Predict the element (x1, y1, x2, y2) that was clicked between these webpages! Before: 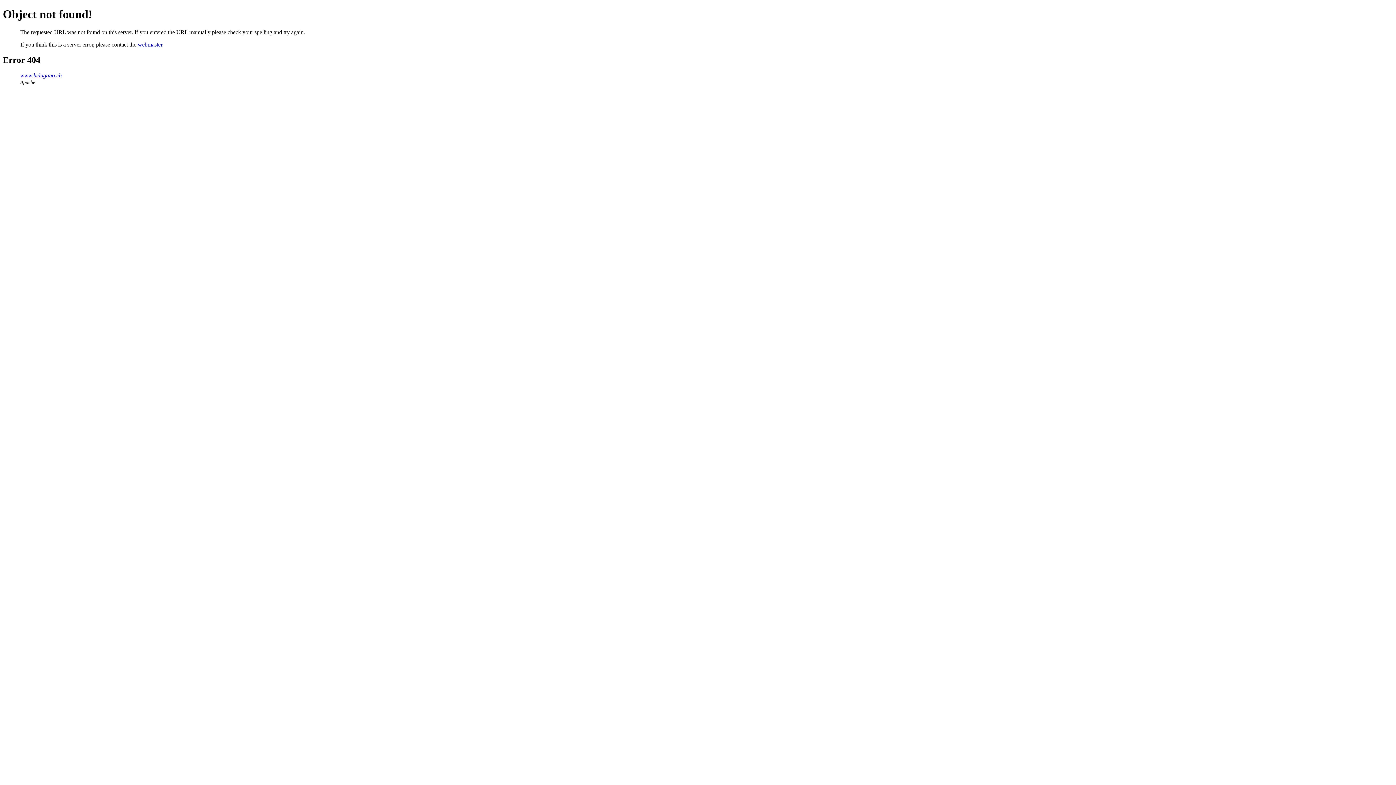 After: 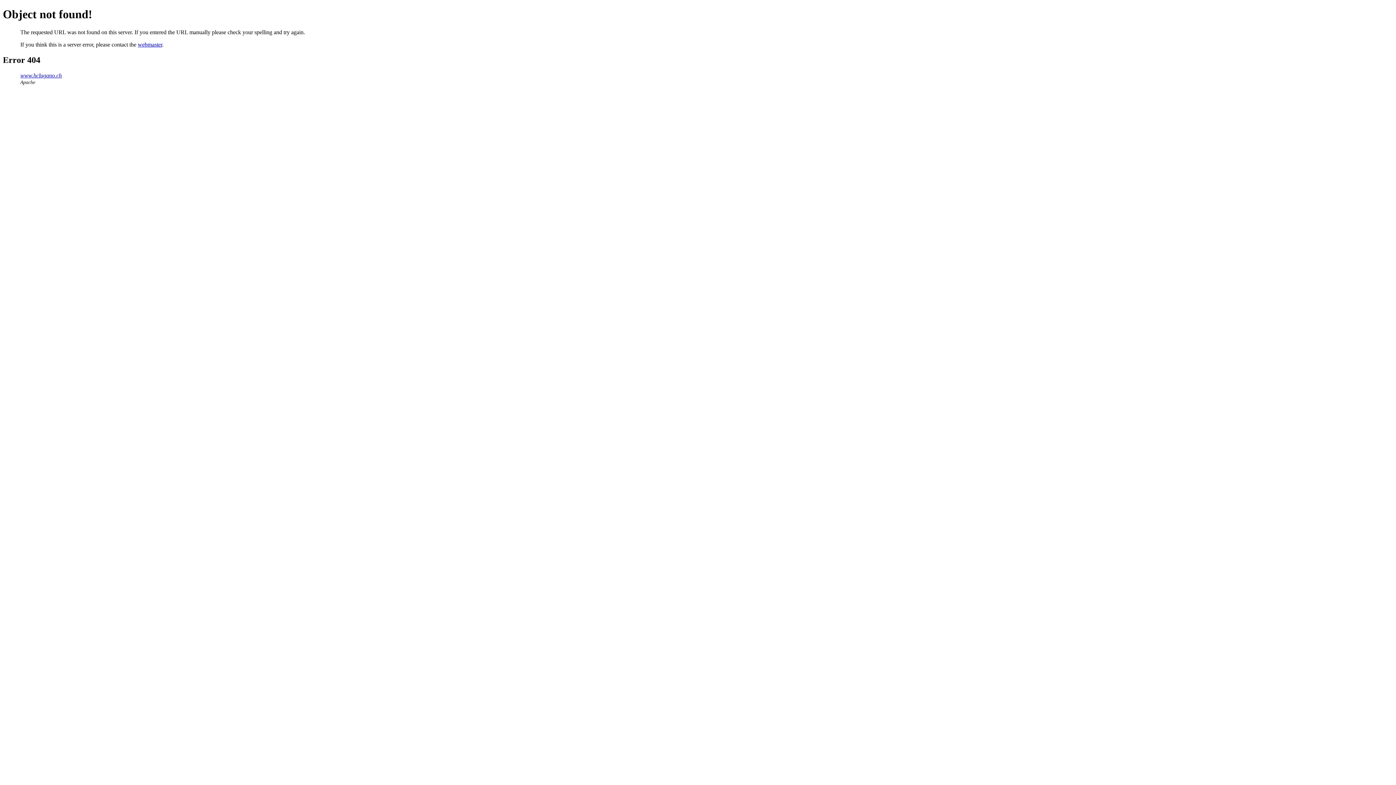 Action: label: webmaster bbox: (137, 41, 162, 47)